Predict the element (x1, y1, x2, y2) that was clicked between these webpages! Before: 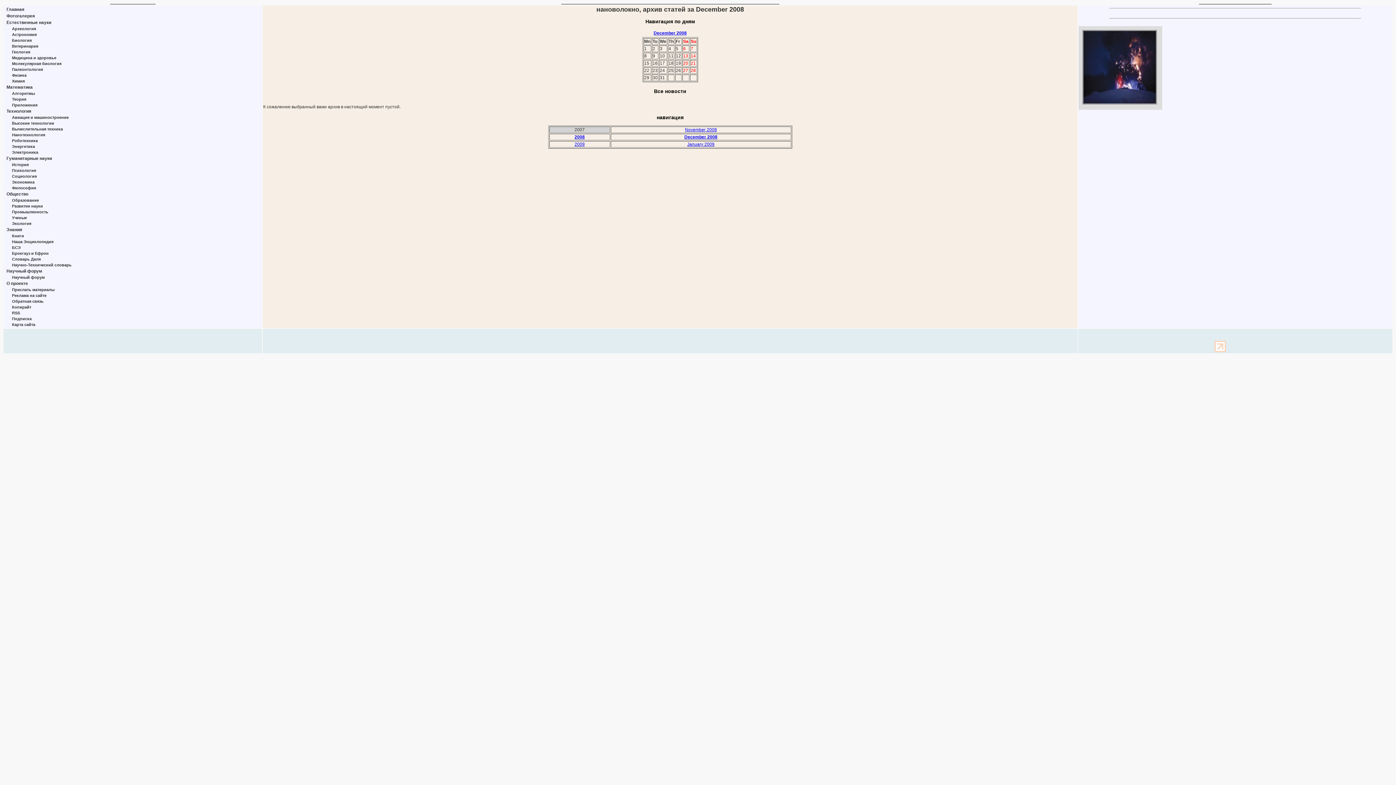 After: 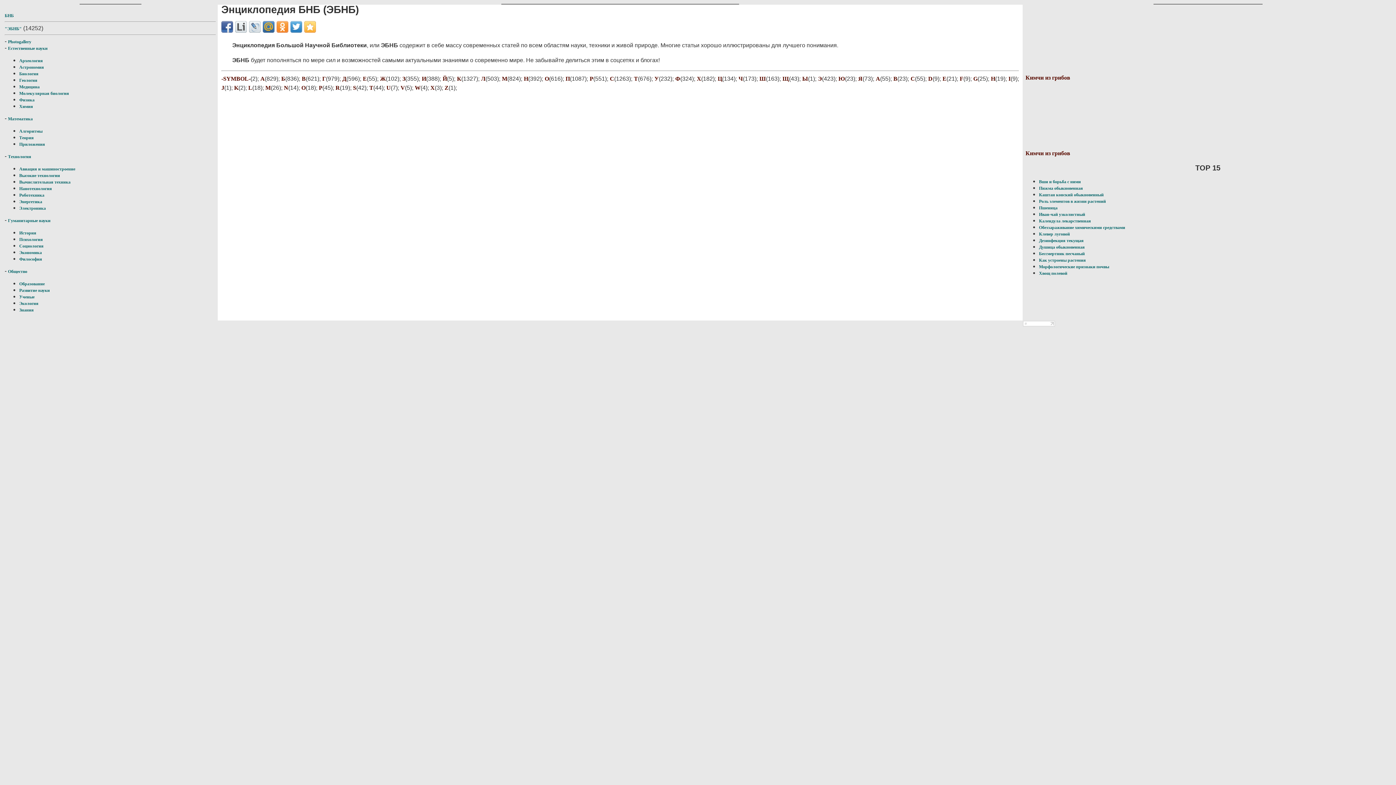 Action: label: Наша Энциклопедия bbox: (12, 239, 53, 244)